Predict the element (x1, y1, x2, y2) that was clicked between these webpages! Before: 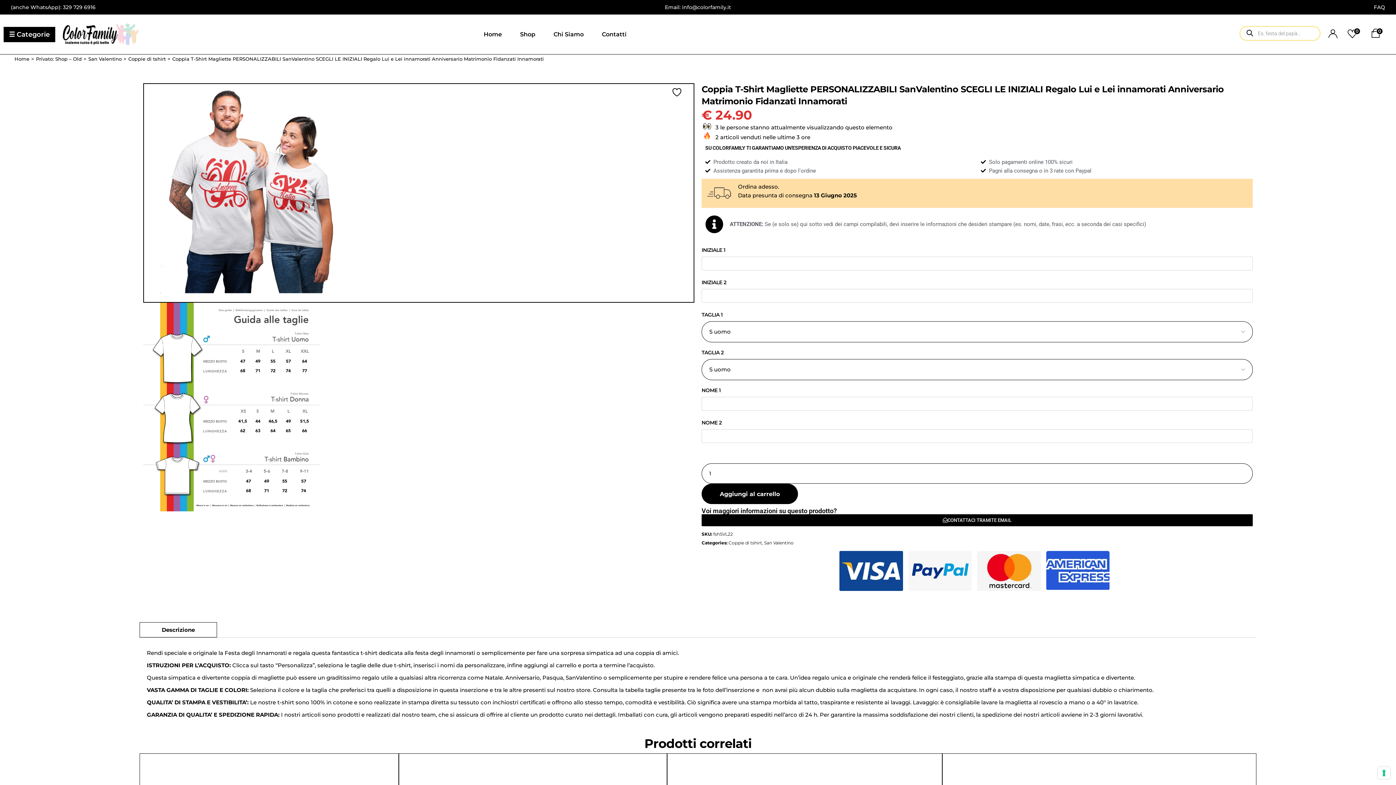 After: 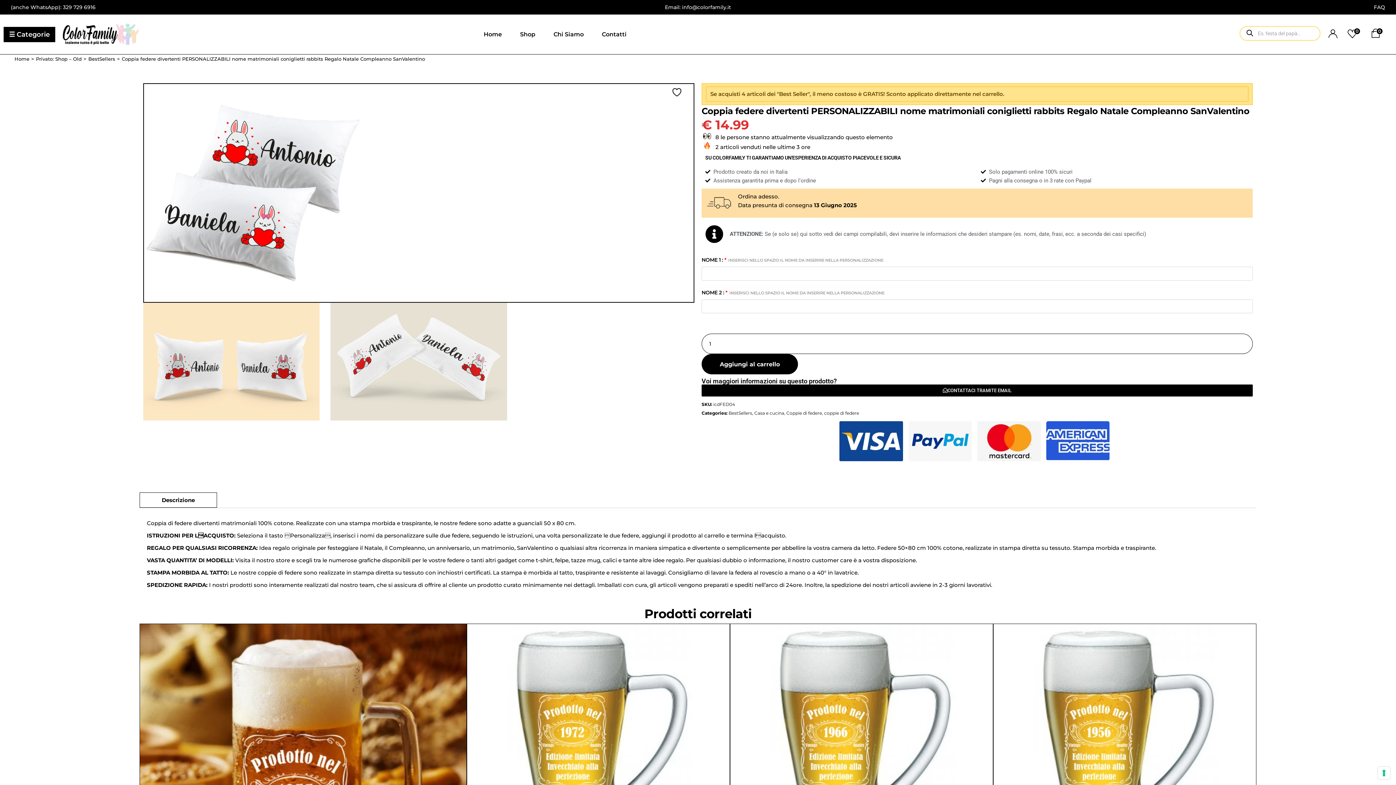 Action: label: Privato: Shop – Old bbox: (36, 56, 81, 61)